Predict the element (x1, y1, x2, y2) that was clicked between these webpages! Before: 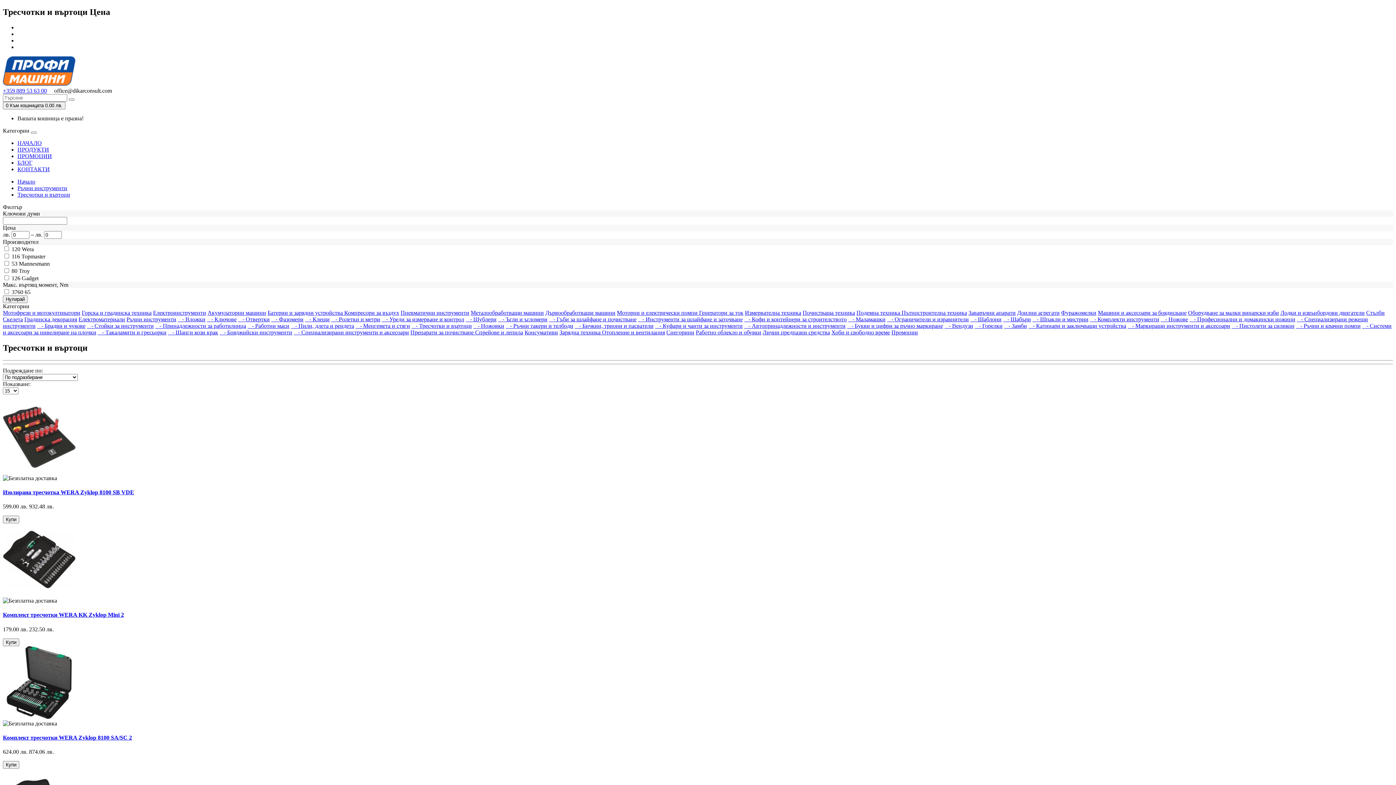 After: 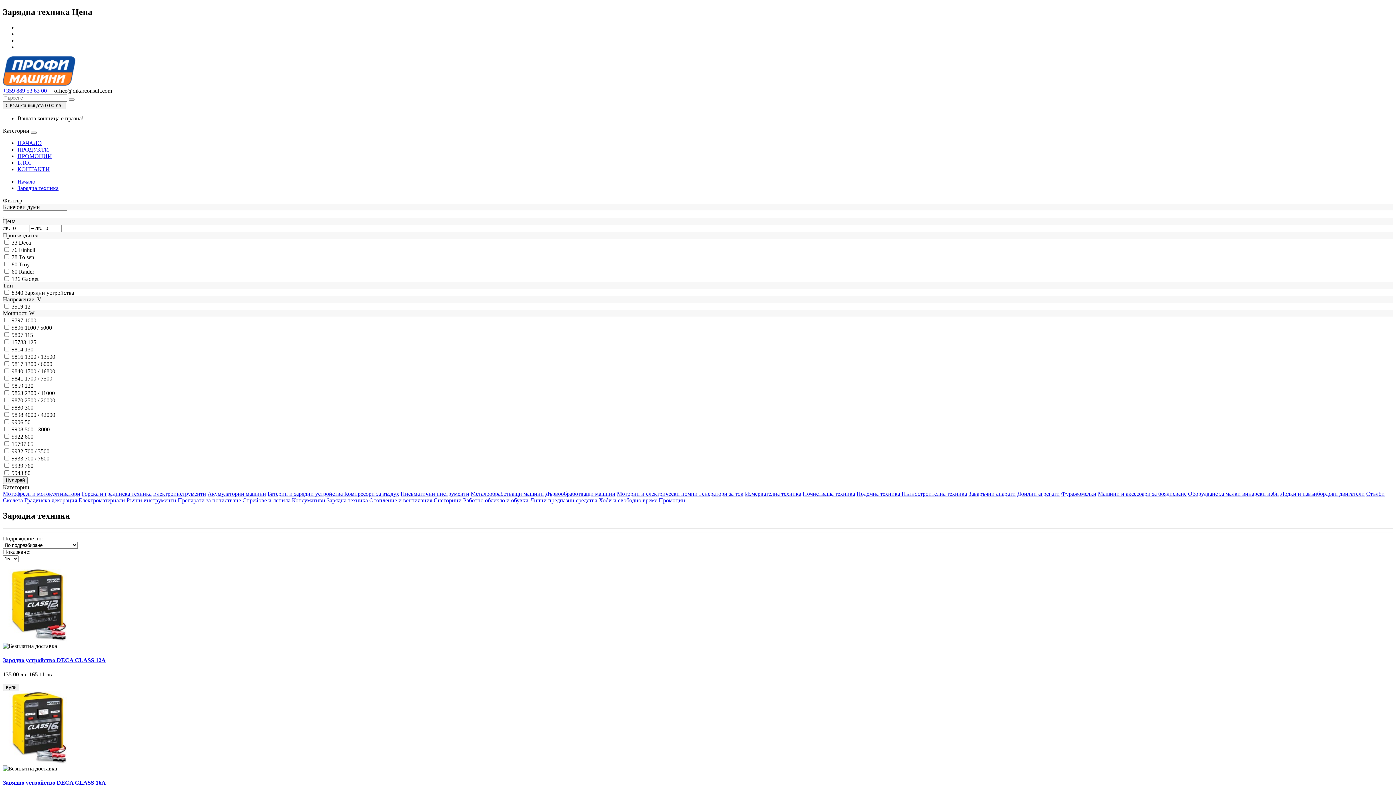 Action: bbox: (559, 329, 602, 335) label: Зарядна техника 